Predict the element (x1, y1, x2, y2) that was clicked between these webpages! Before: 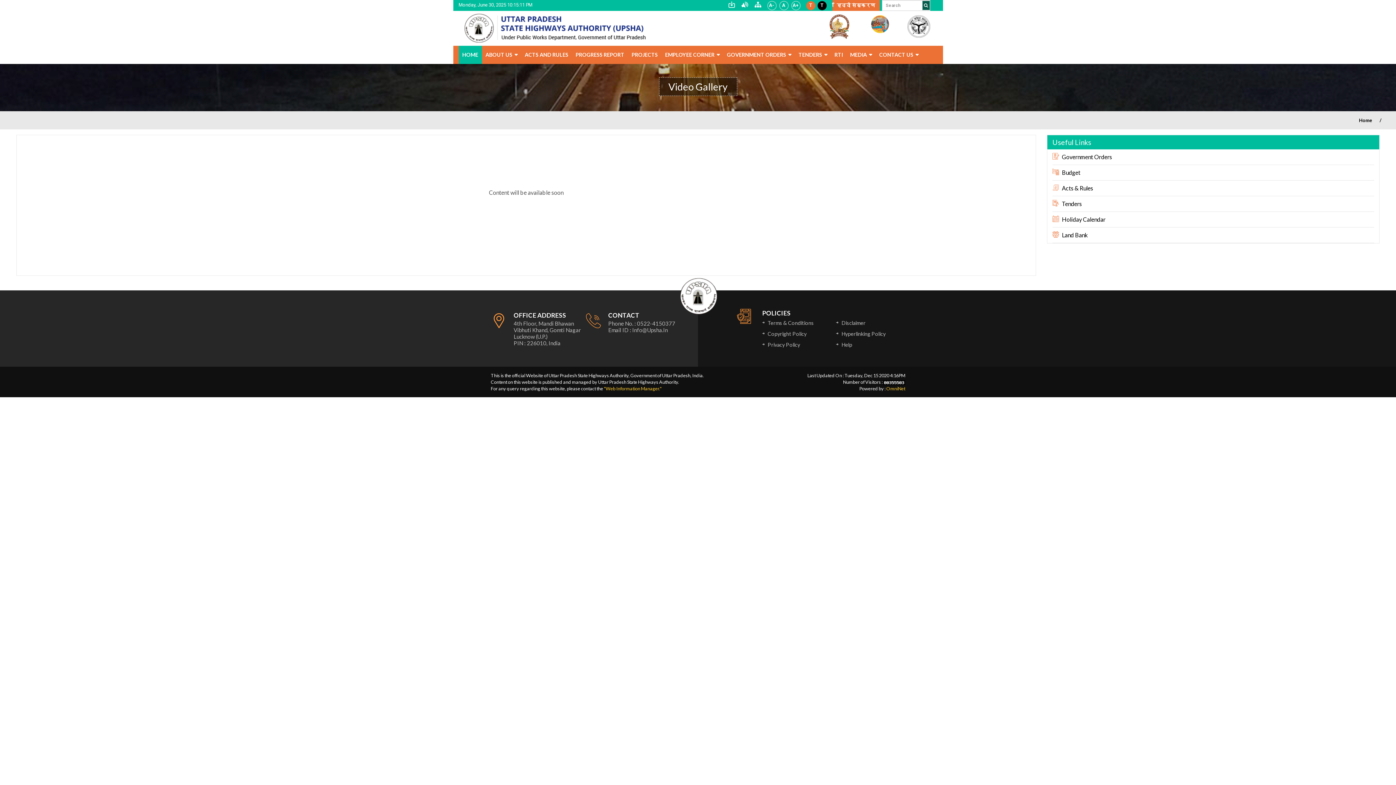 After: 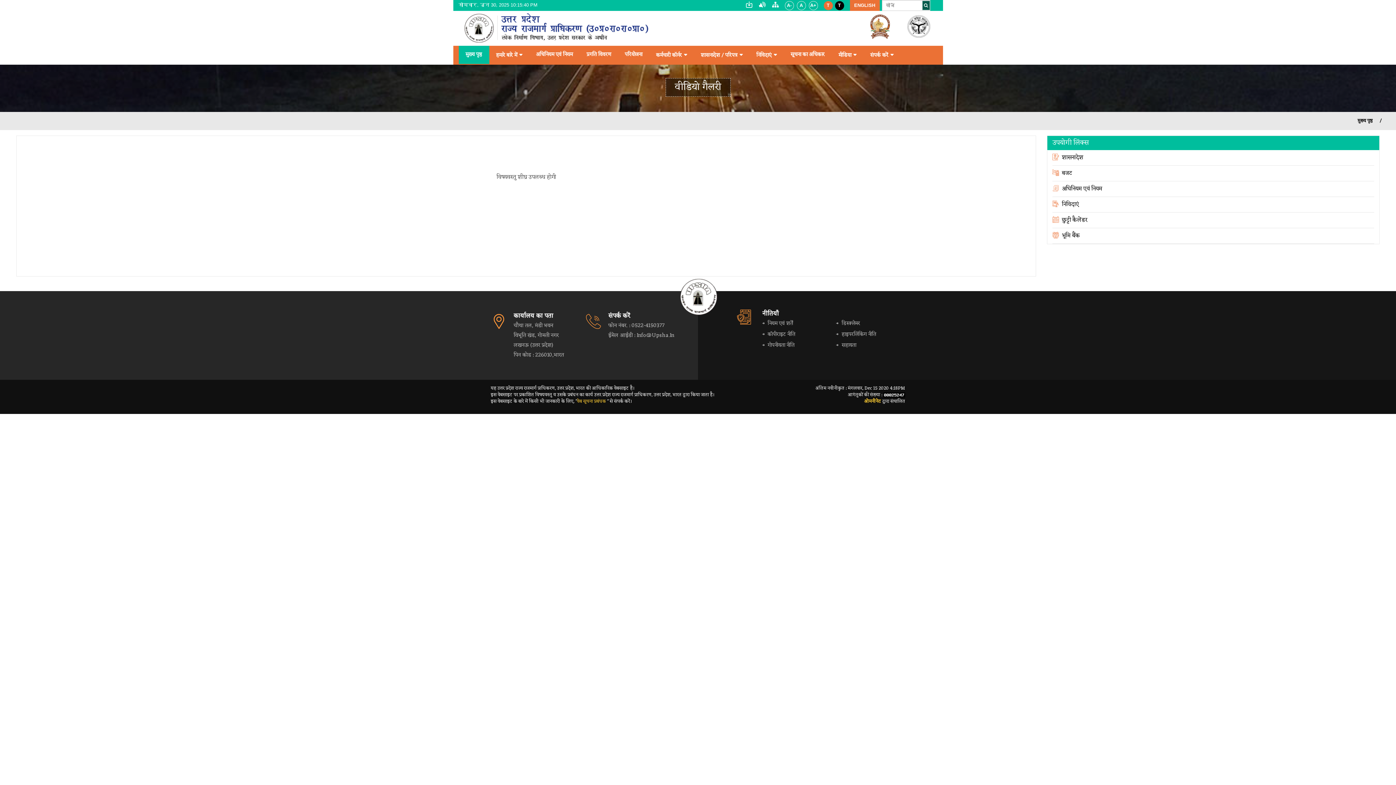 Action: bbox: (832, 0, 879, 10) label: हिन्दी संस्करण